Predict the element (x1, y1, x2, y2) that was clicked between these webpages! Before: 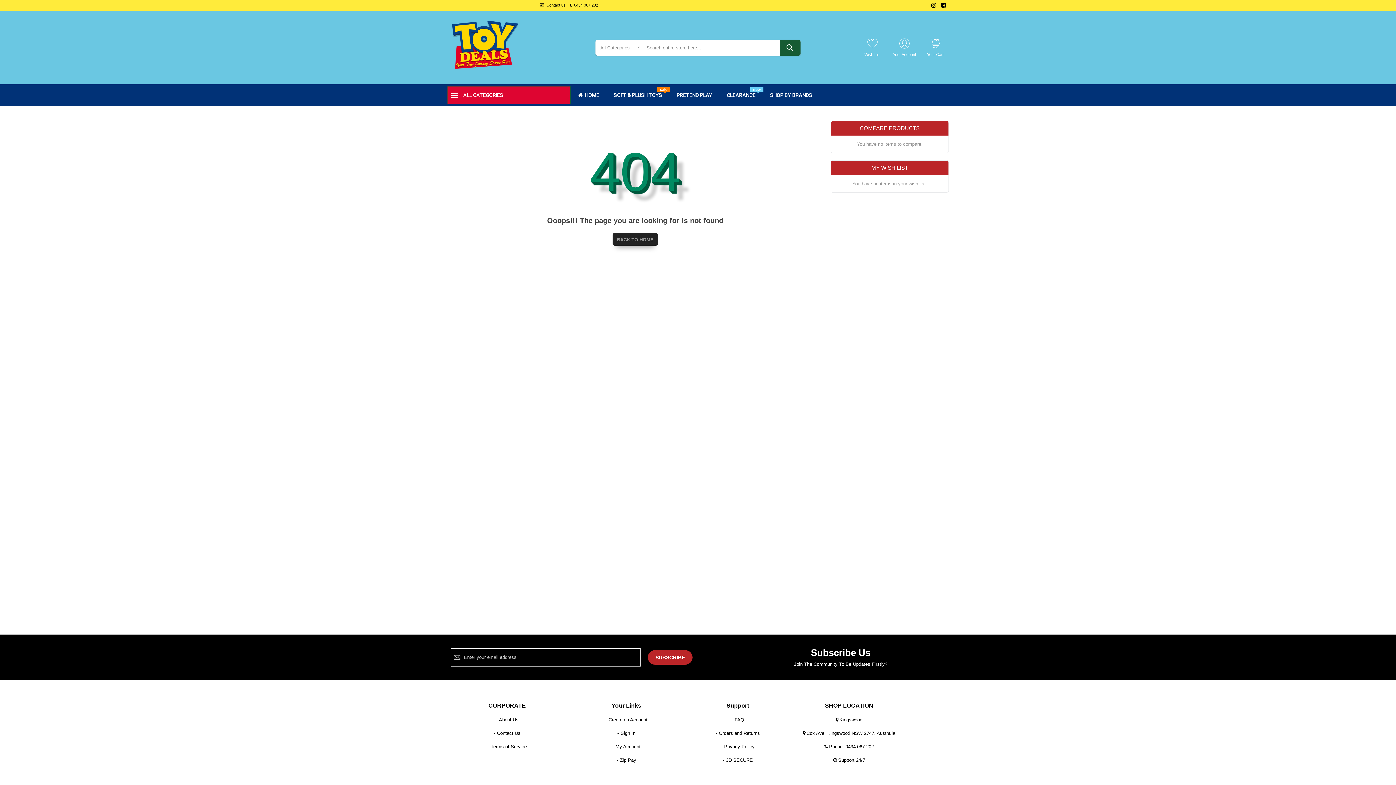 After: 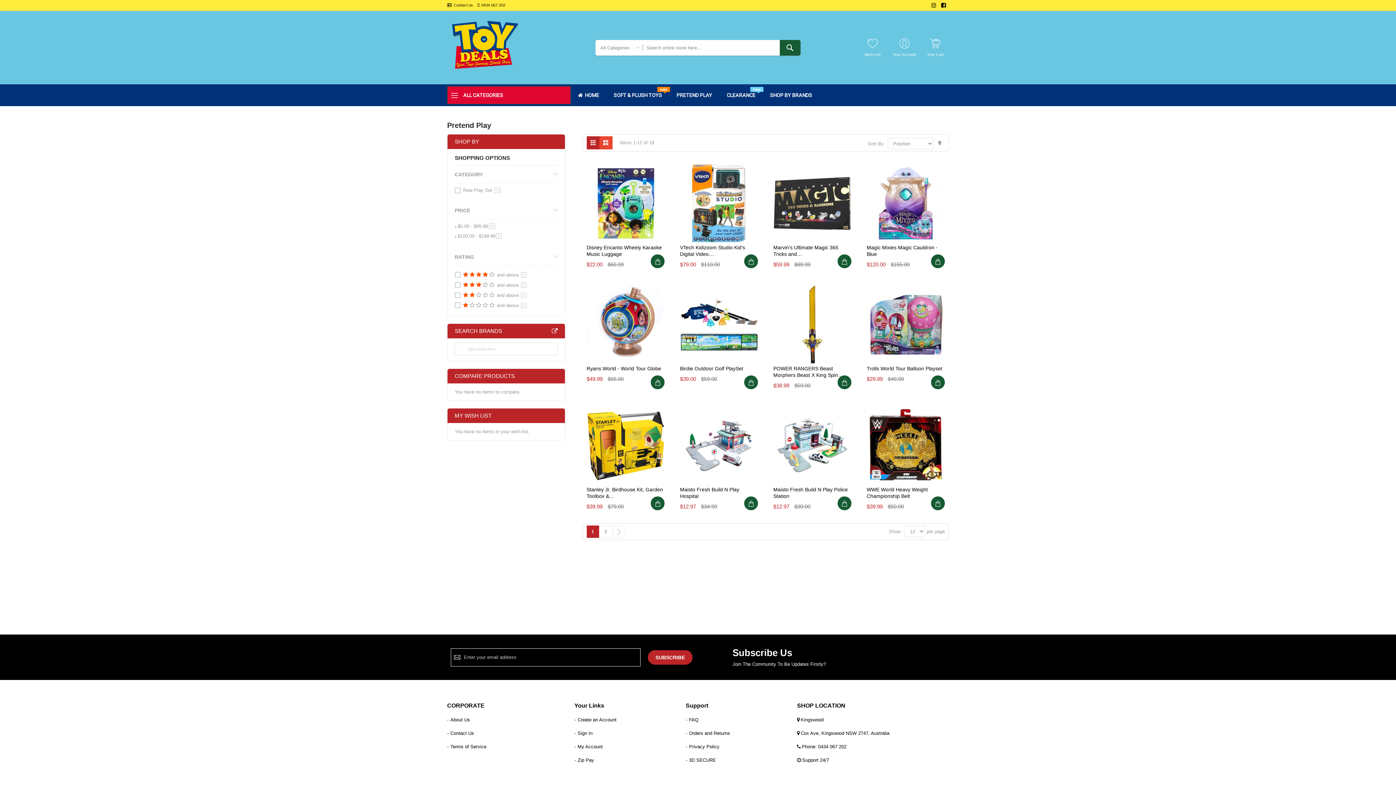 Action: bbox: (669, 88, 719, 102) label: PRETEND PLAY